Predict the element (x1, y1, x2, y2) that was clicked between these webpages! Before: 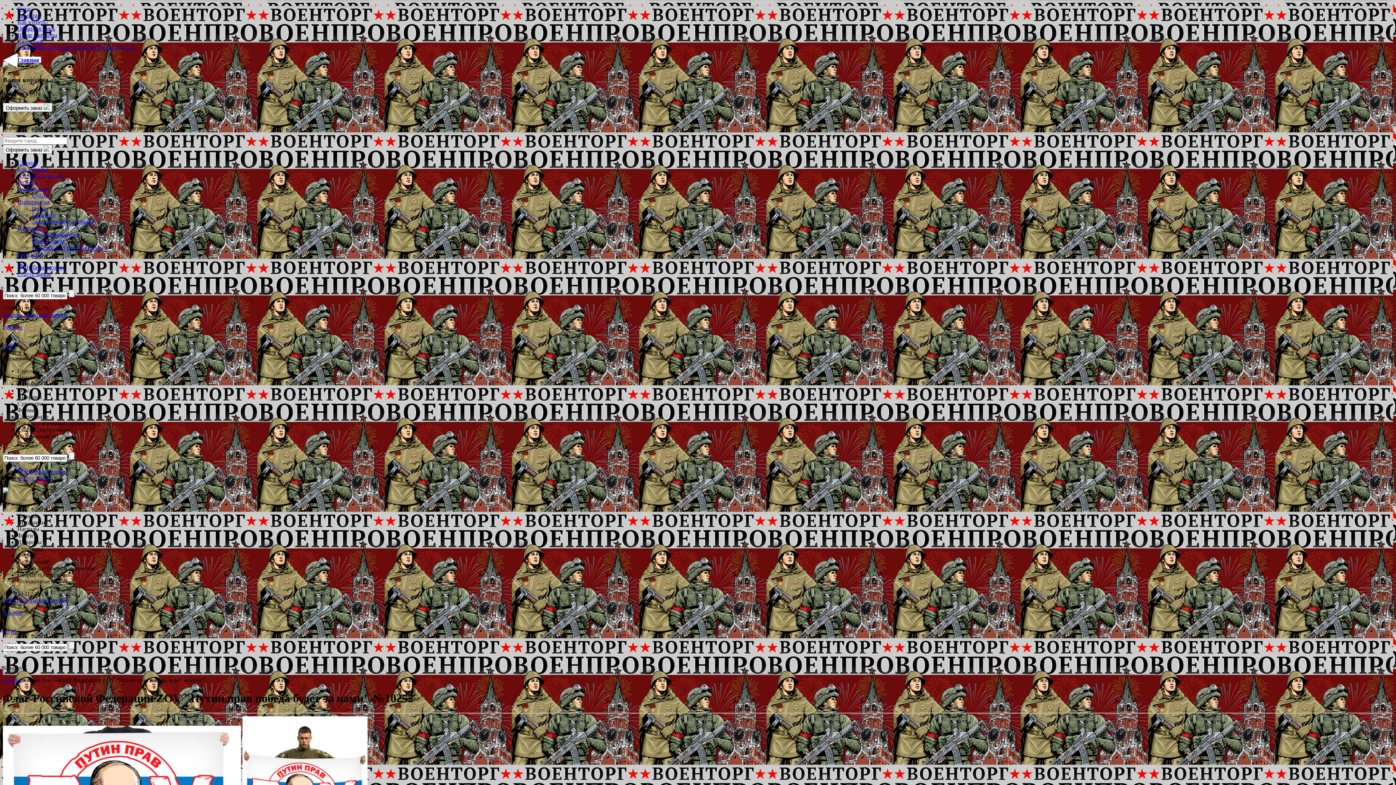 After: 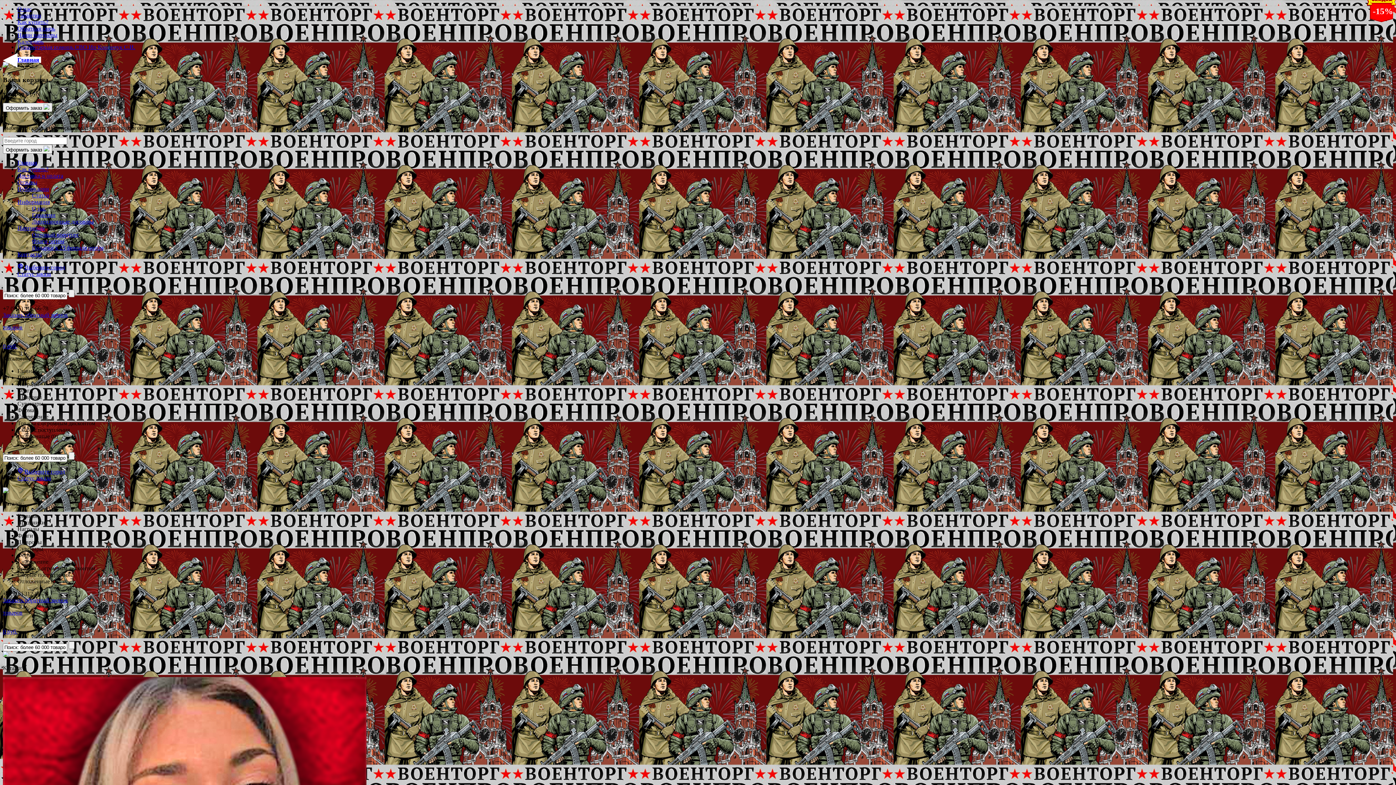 Action: label: Информация bbox: (17, 199, 49, 205)